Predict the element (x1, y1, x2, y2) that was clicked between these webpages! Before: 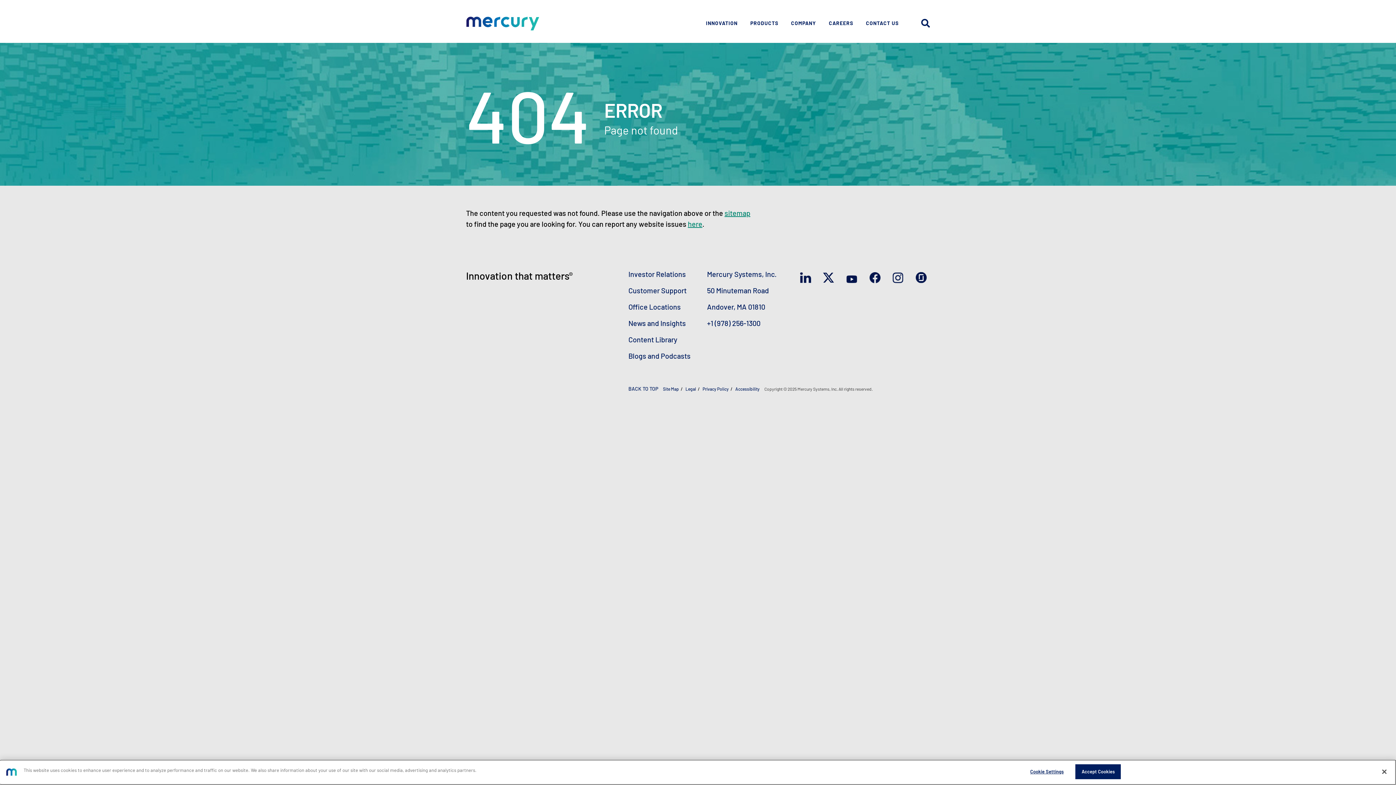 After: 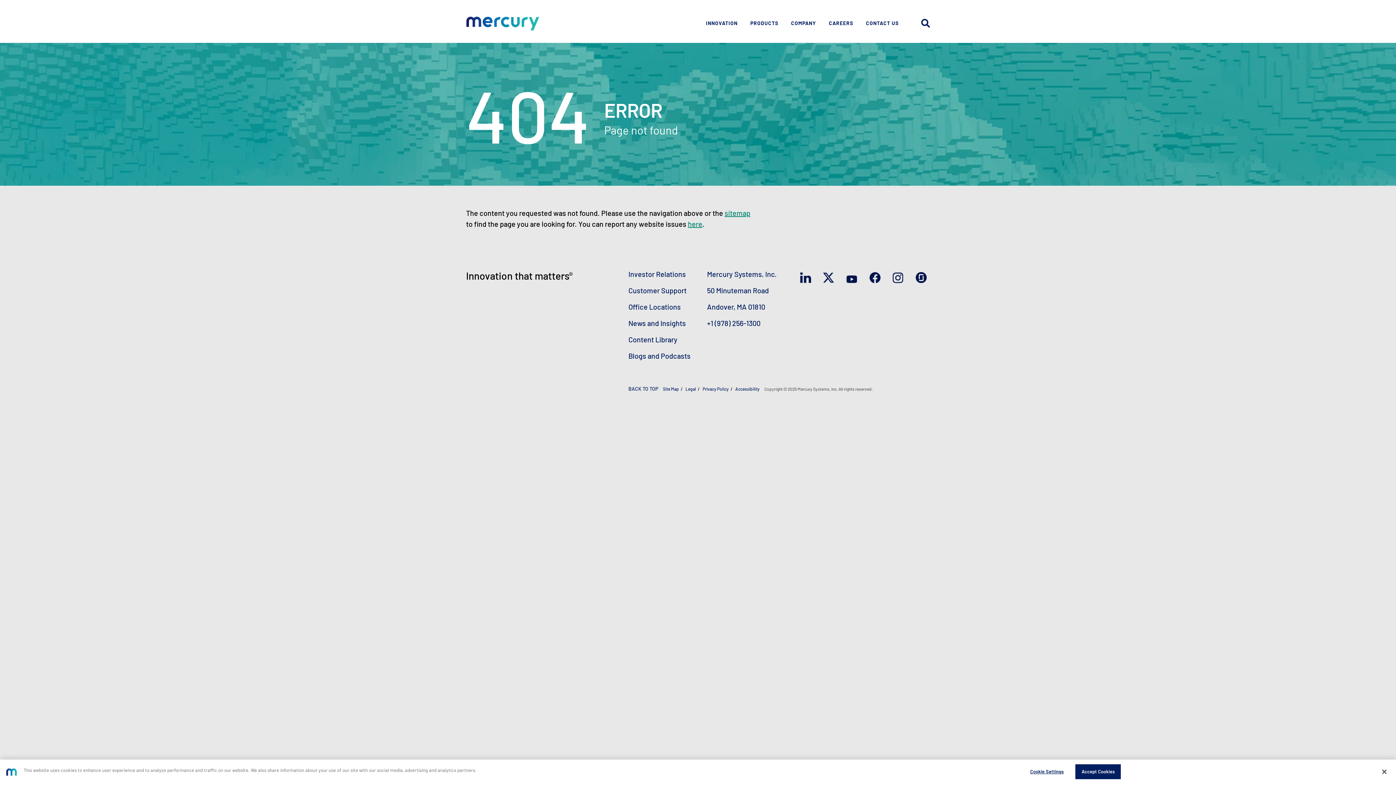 Action: bbox: (869, 271, 883, 284)